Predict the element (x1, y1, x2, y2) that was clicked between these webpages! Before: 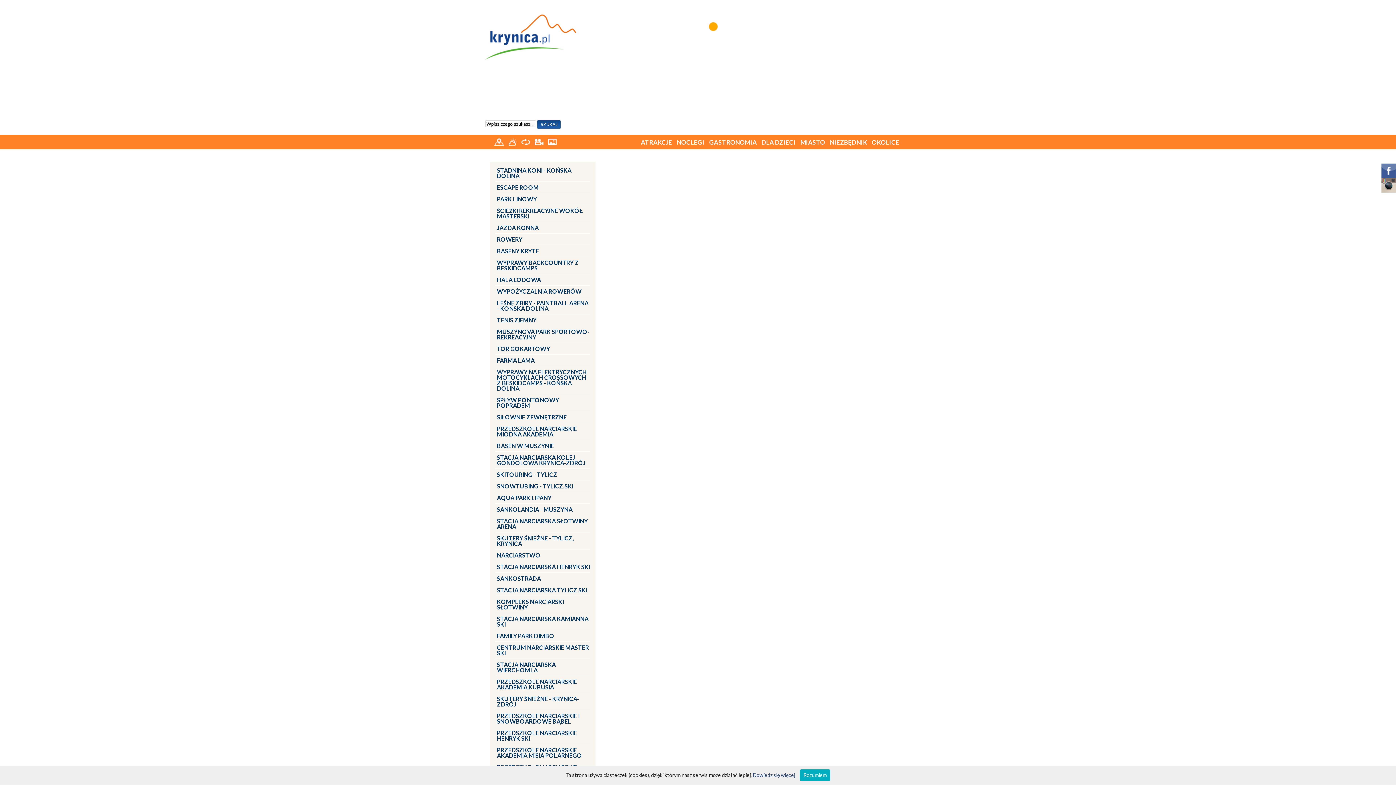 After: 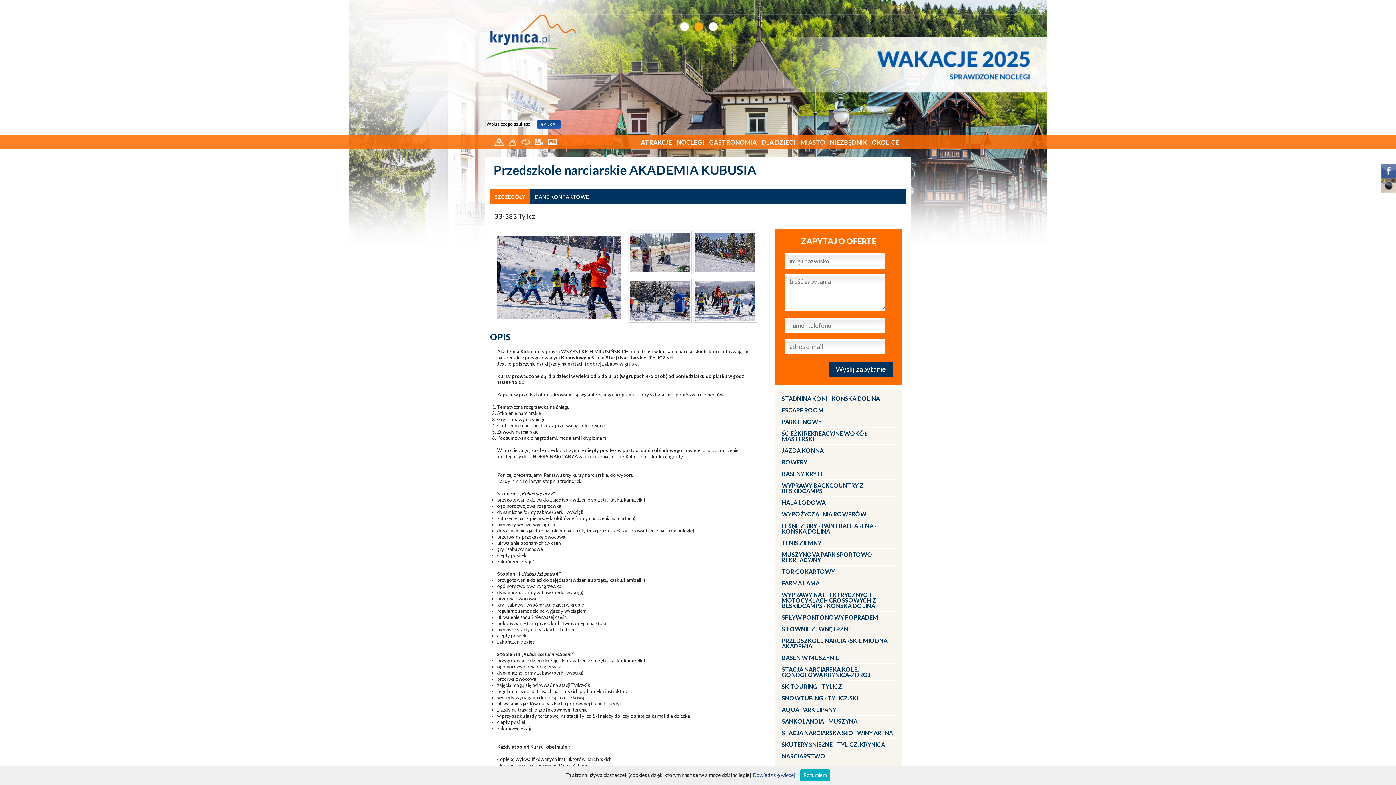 Action: bbox: (495, 676, 590, 693) label: PRZEDSZKOLE NARCIARSKIE AKADEMIA KUBUSIA